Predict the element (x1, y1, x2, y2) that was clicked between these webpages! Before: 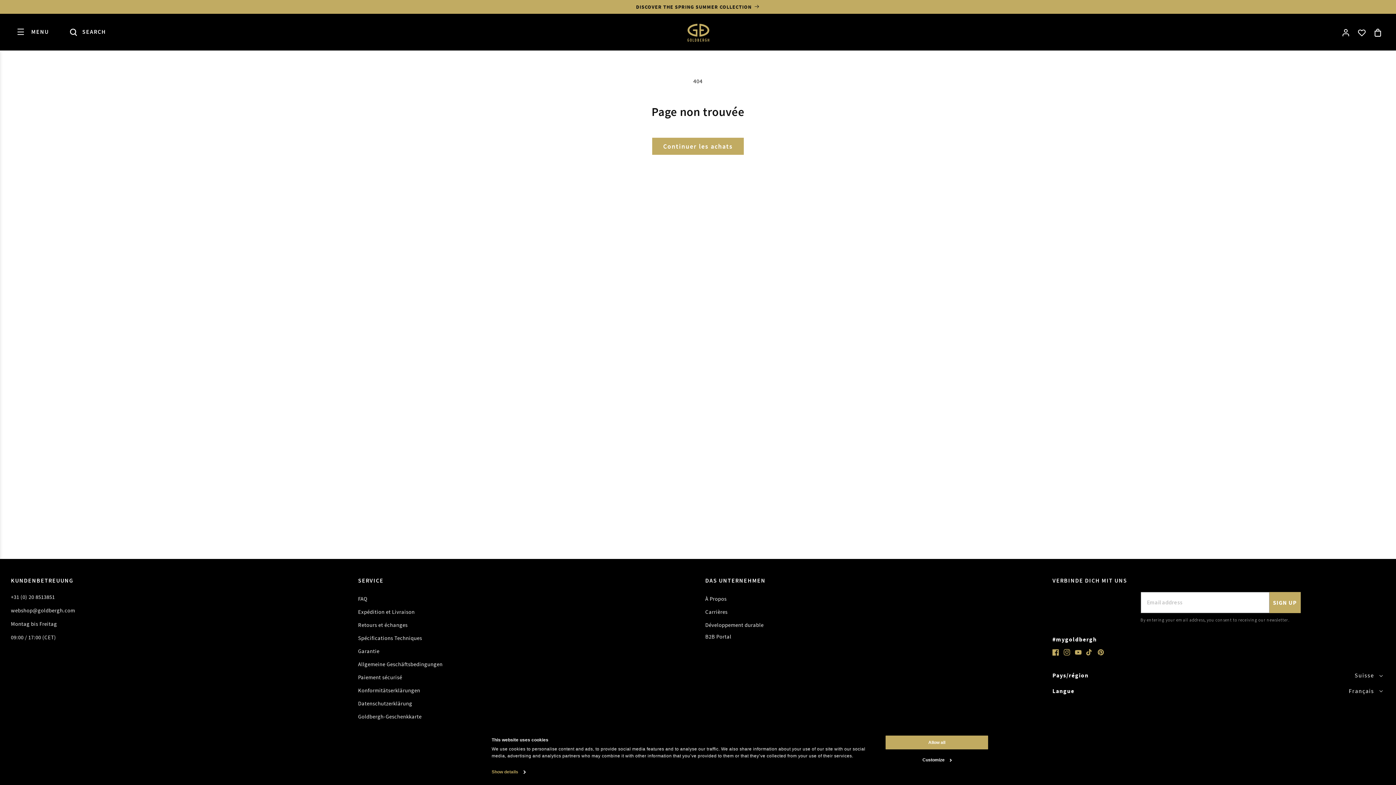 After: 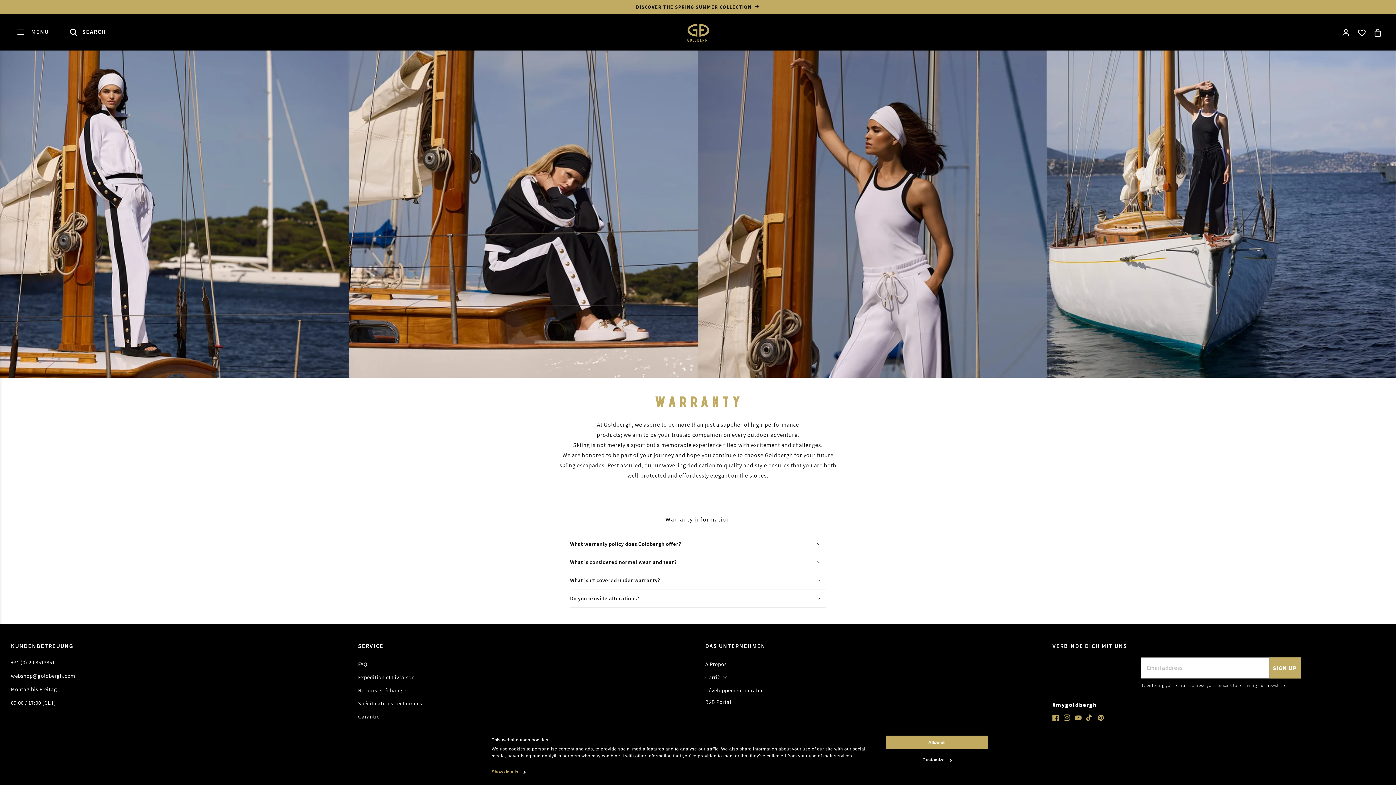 Action: label: Garantie bbox: (358, 646, 379, 656)